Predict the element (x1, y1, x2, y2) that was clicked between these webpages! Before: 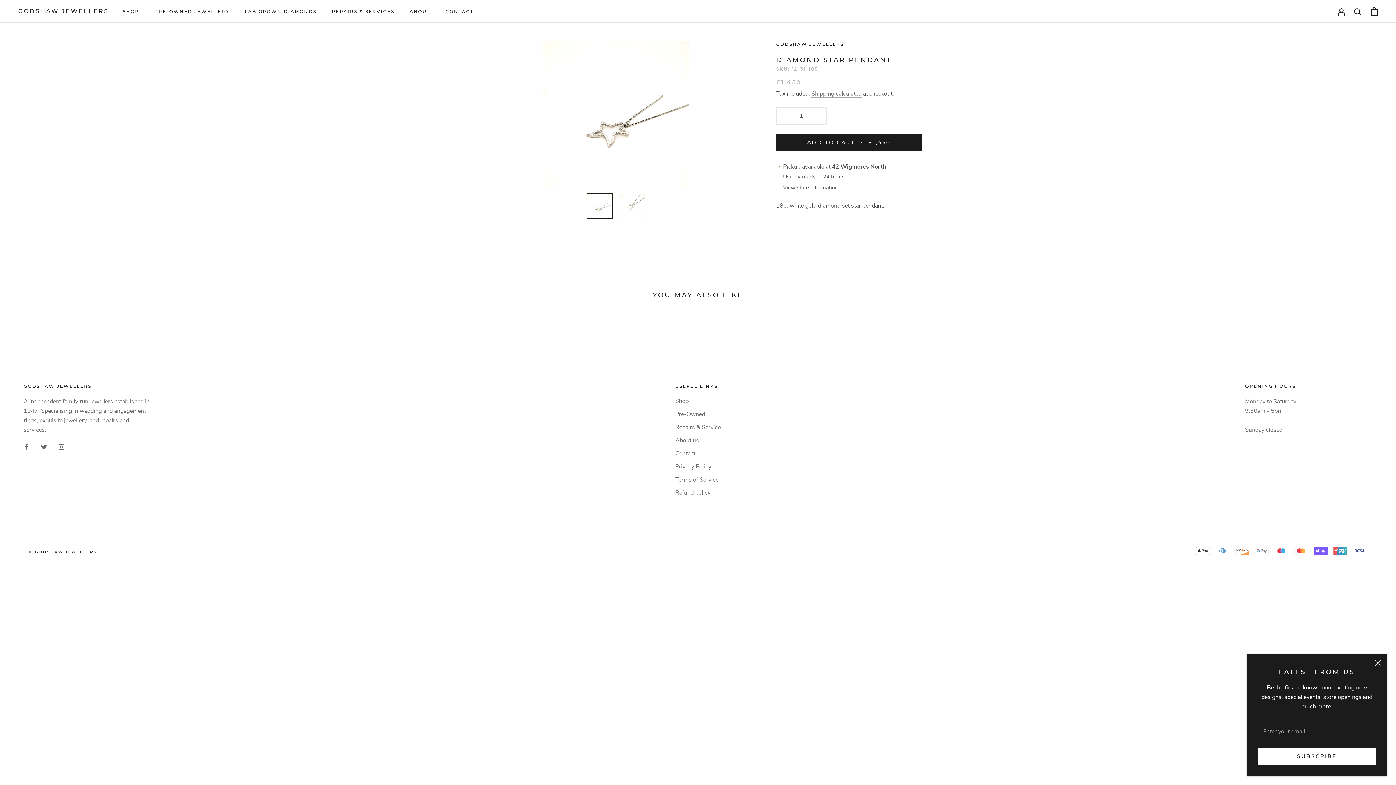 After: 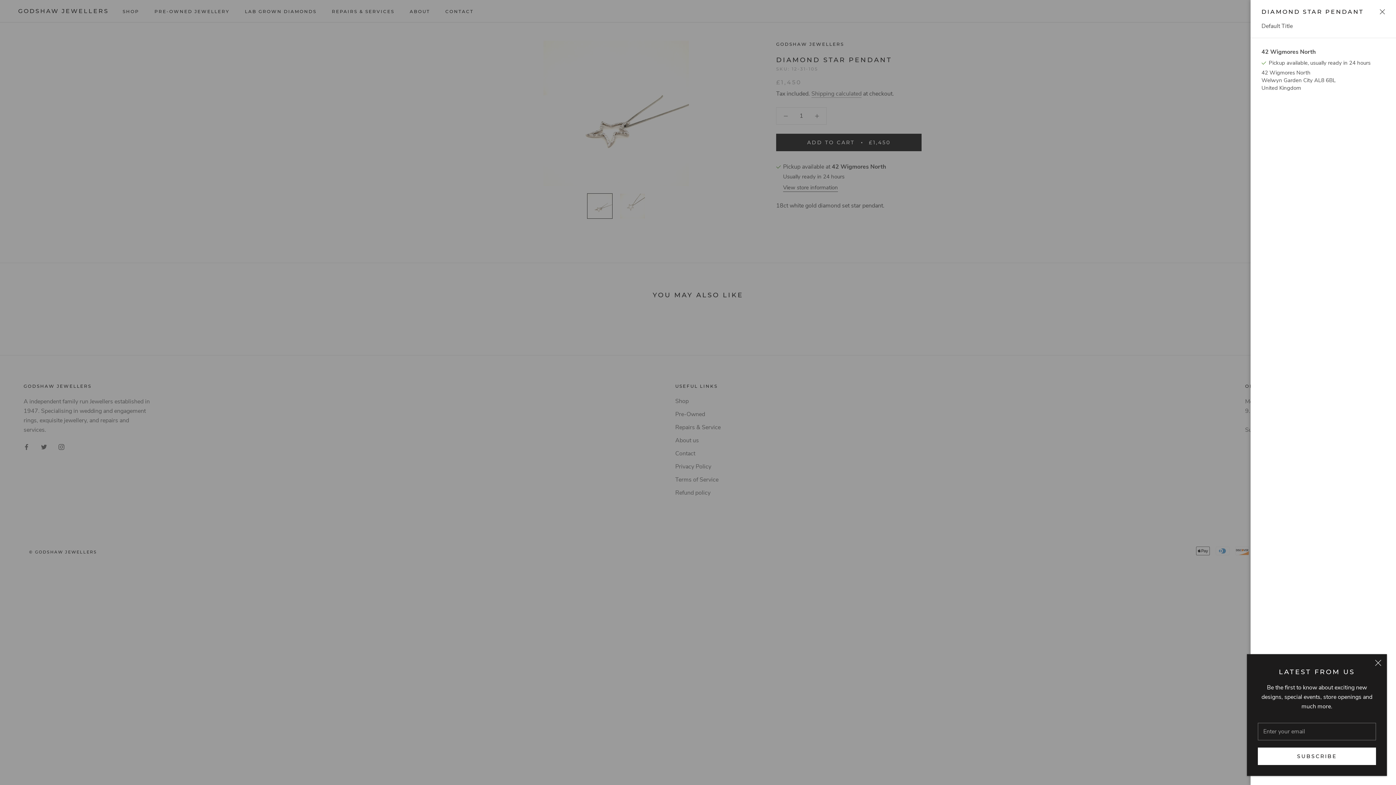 Action: label: View store information bbox: (783, 183, 838, 192)